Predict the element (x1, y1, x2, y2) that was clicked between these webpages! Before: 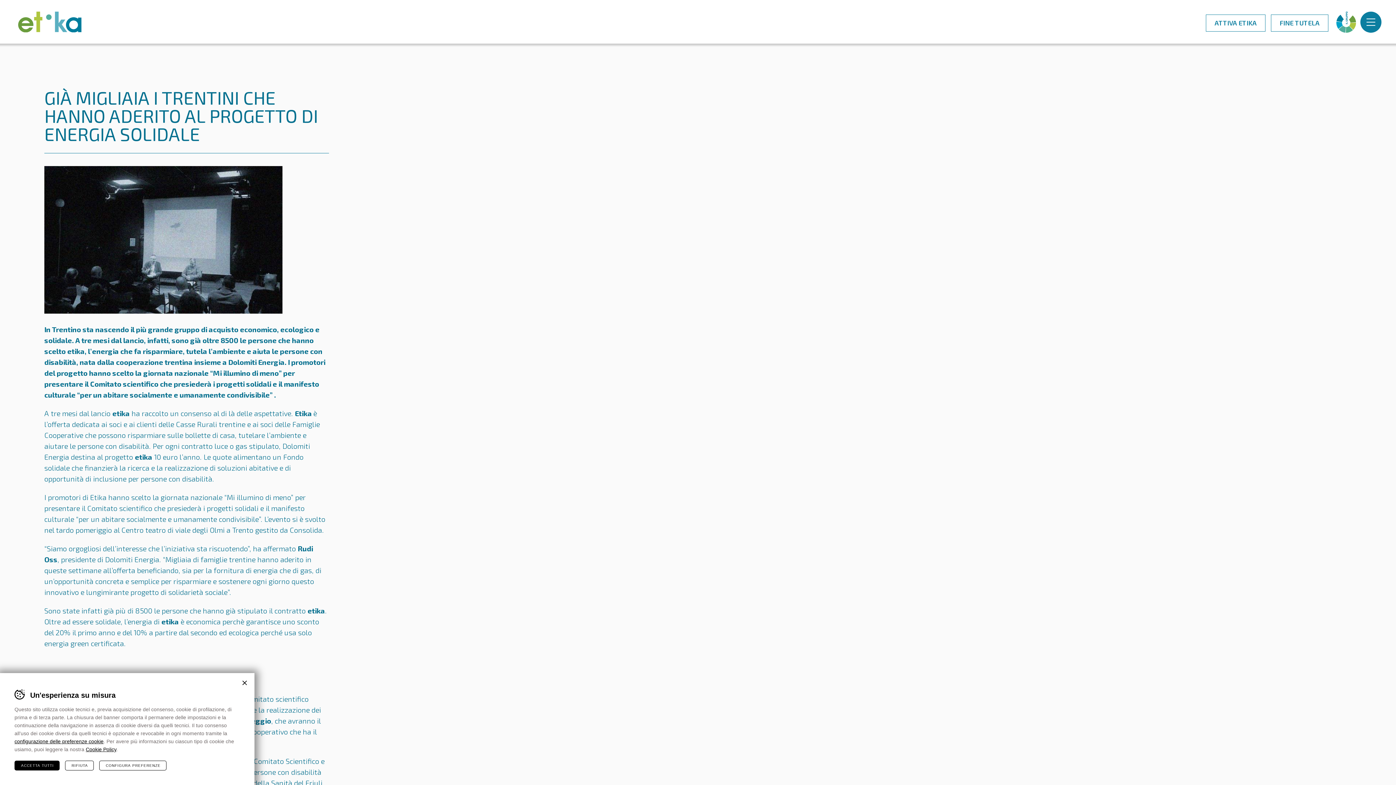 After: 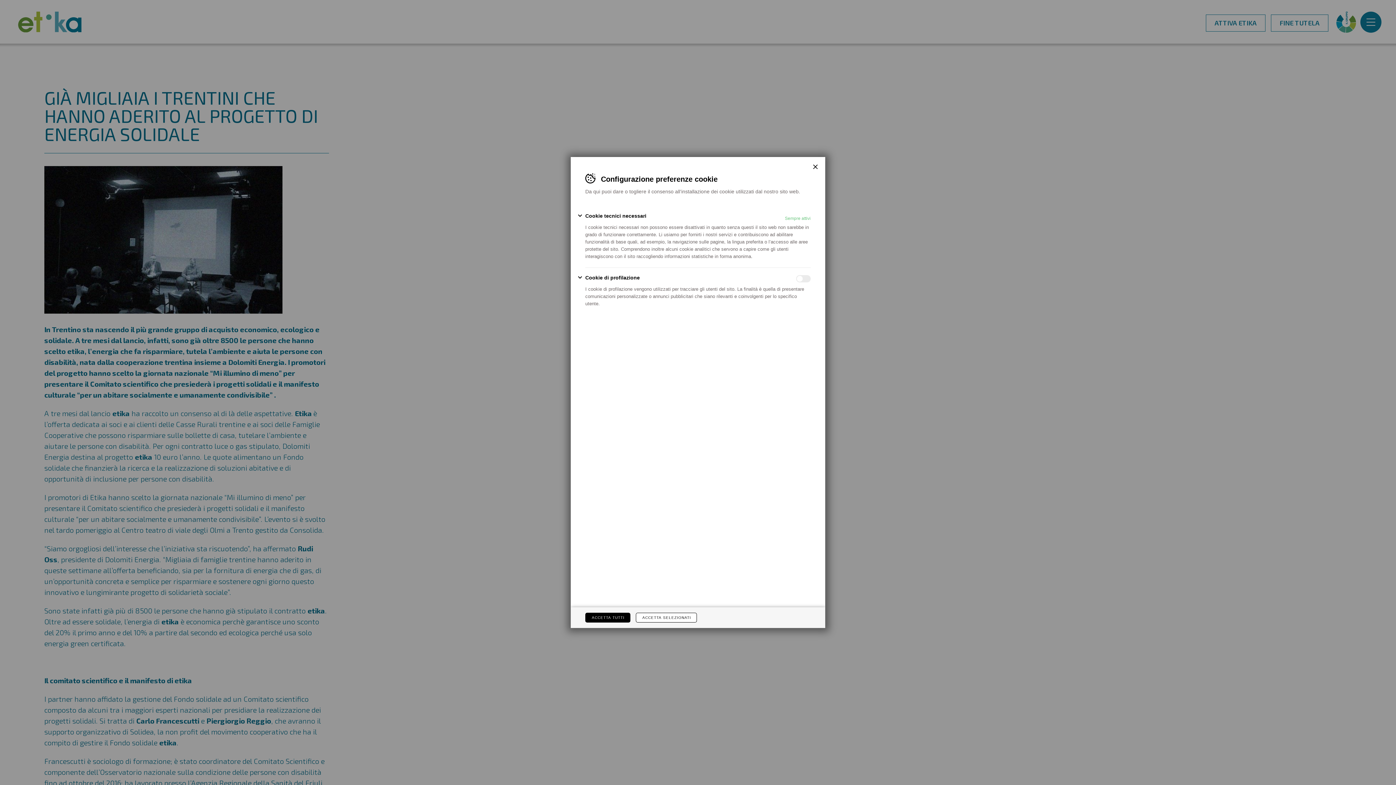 Action: bbox: (99, 761, 166, 770) label: CONFIGURA PREFERENZE